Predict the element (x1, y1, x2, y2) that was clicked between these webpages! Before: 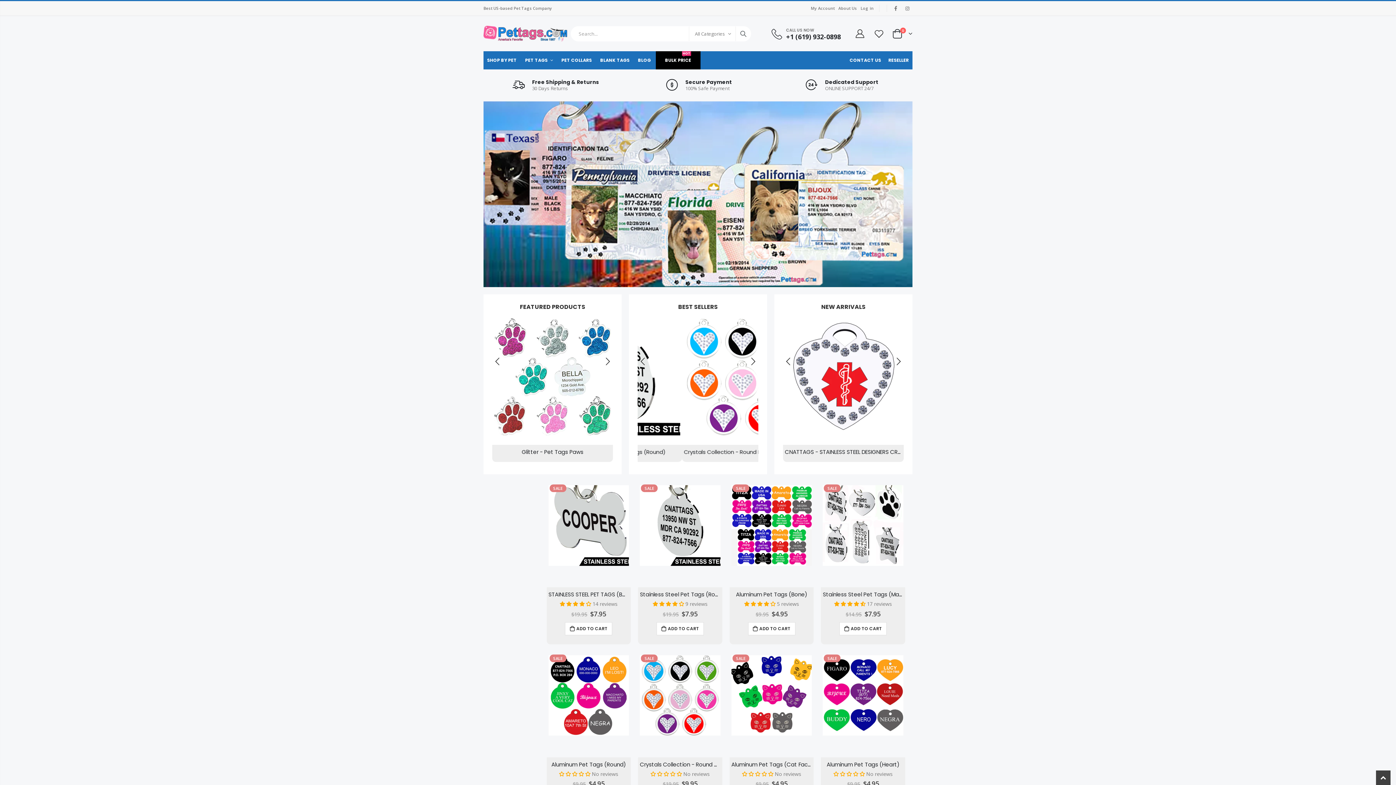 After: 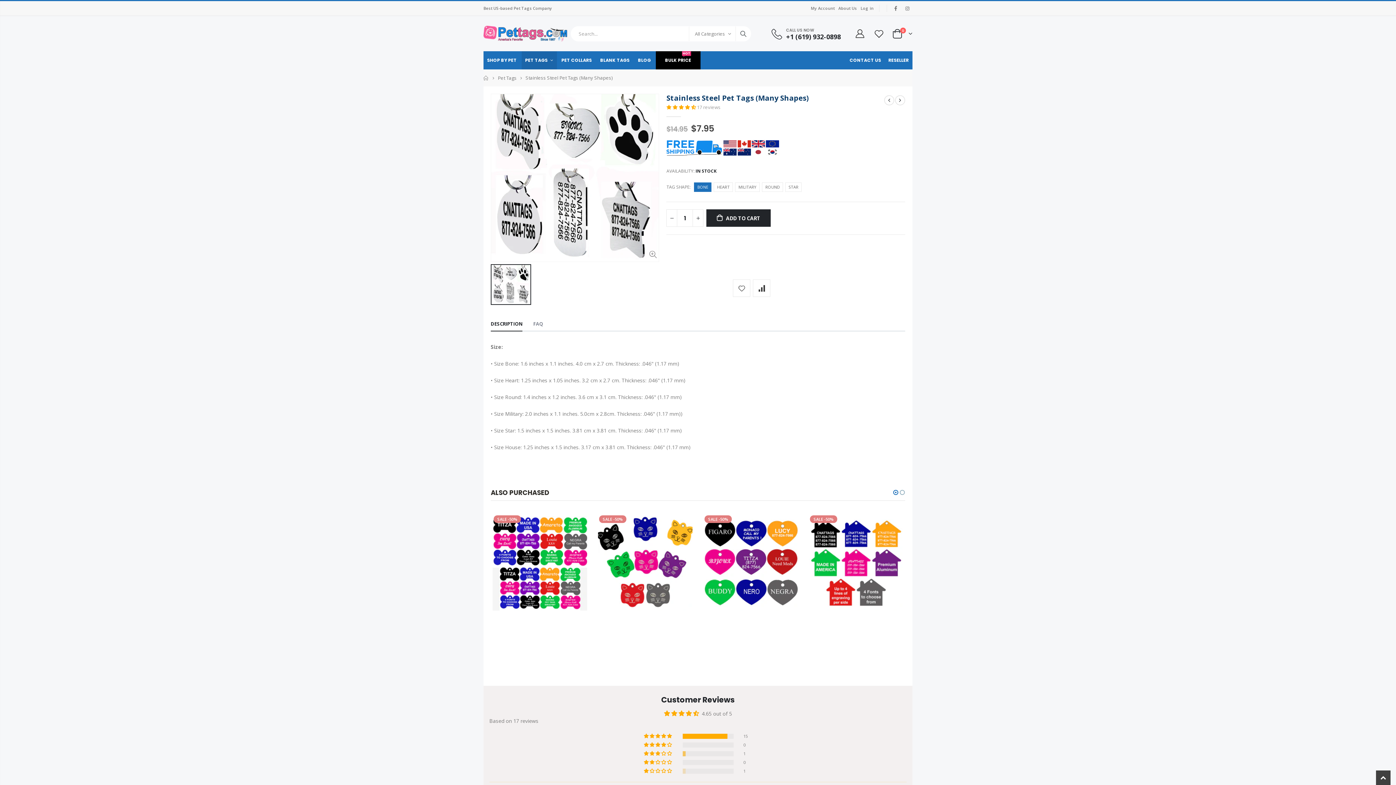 Action: bbox: (839, 648, 886, 661) label: ADD TO CART